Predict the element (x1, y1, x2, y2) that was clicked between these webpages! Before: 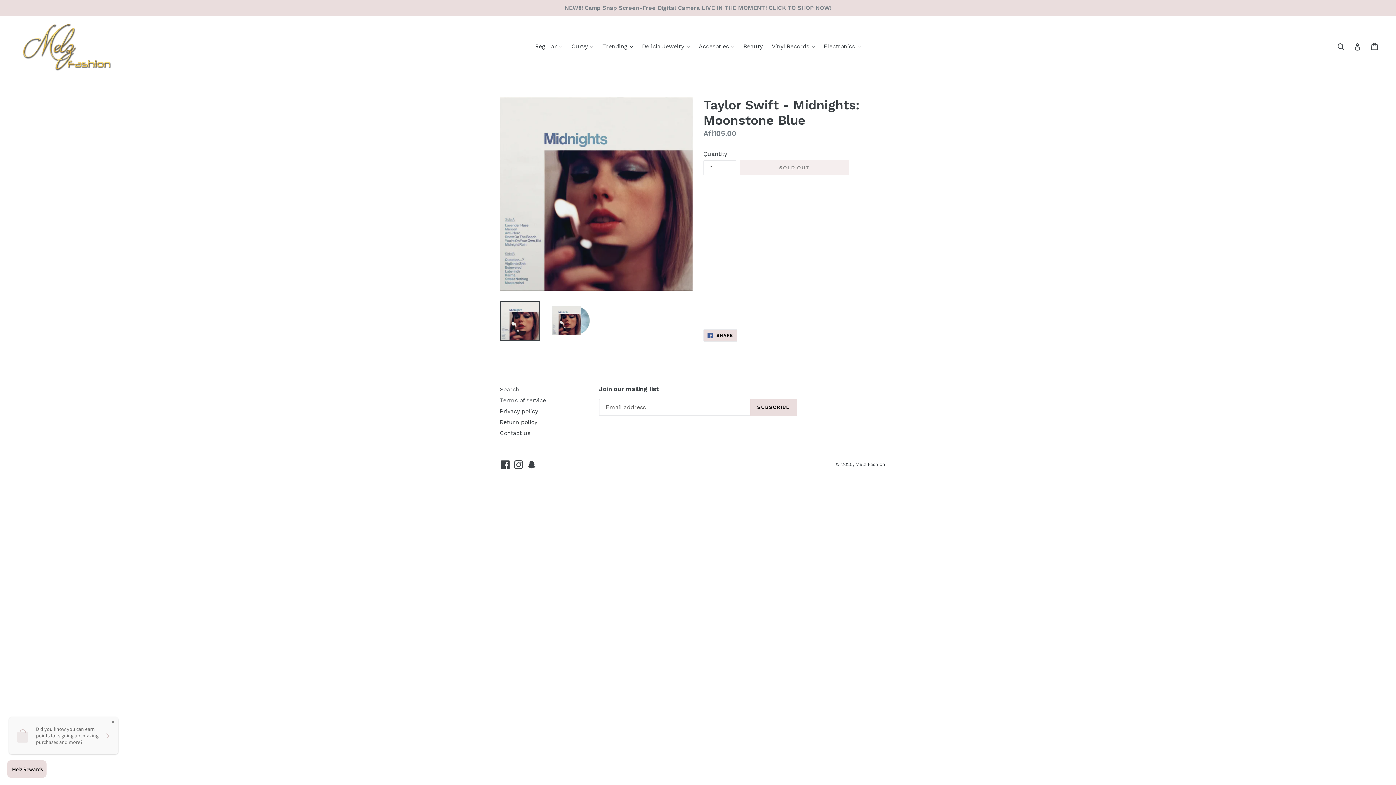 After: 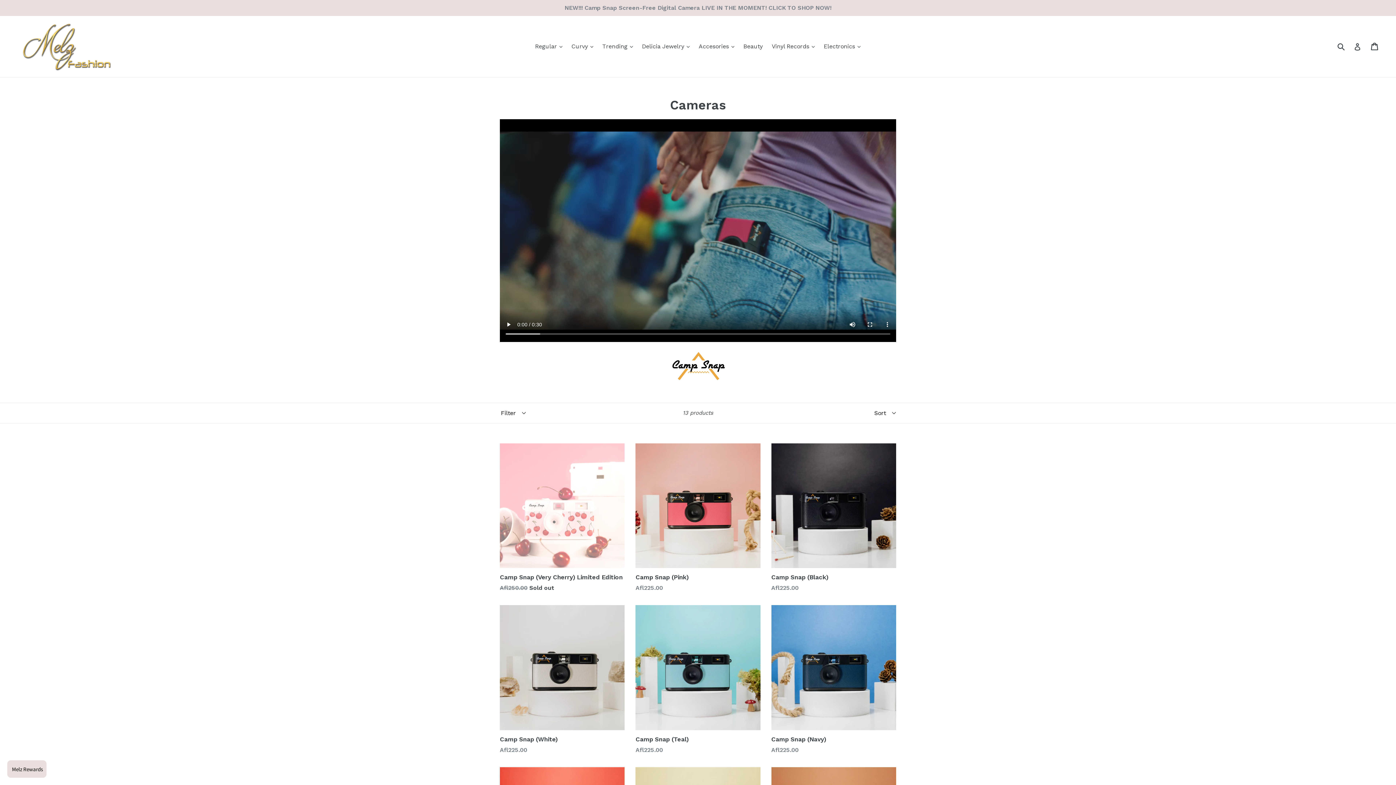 Action: bbox: (0, 0, 1396, 16) label: NEW!!! Camp Snap Screen-Free Digital Camera LIVE IN THE MOMENT! CLICK TO SHOP NOW!